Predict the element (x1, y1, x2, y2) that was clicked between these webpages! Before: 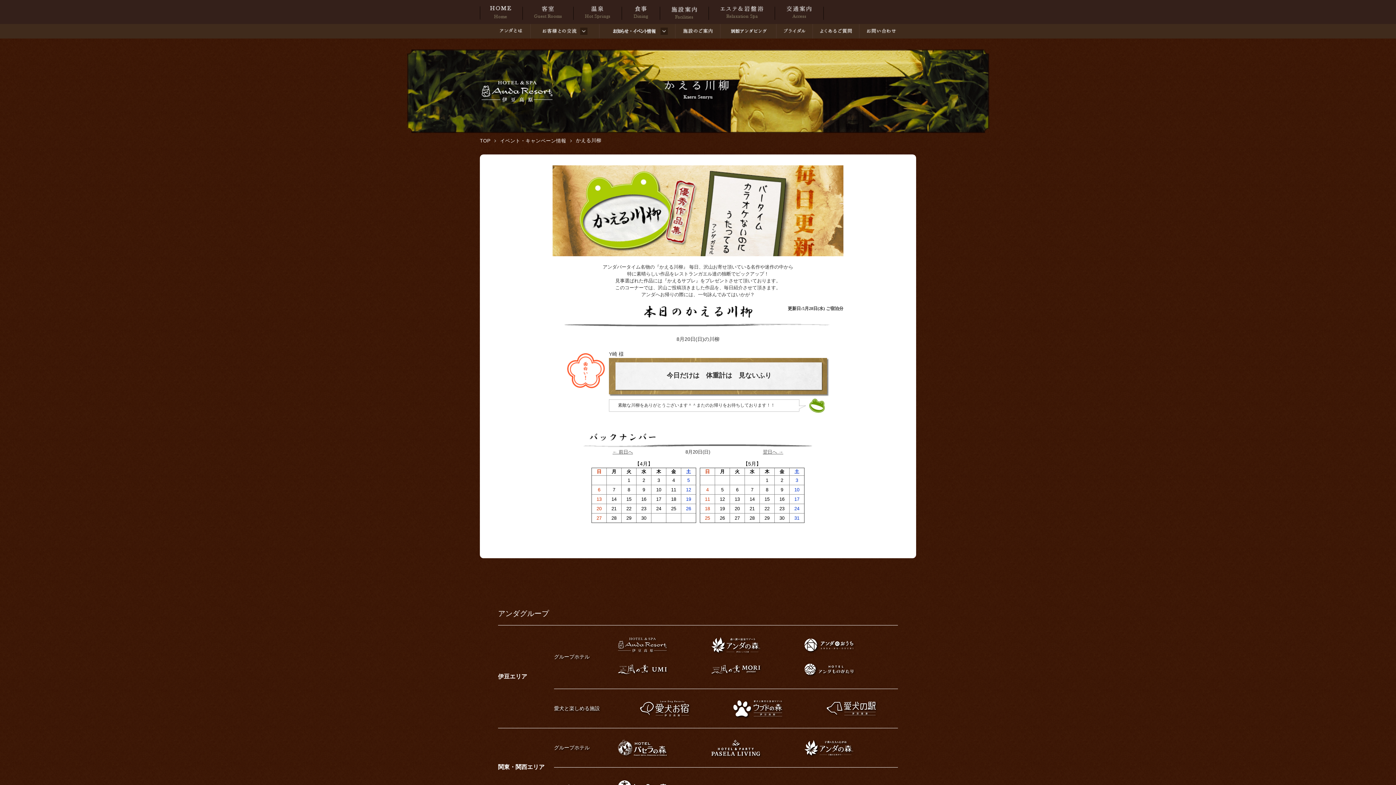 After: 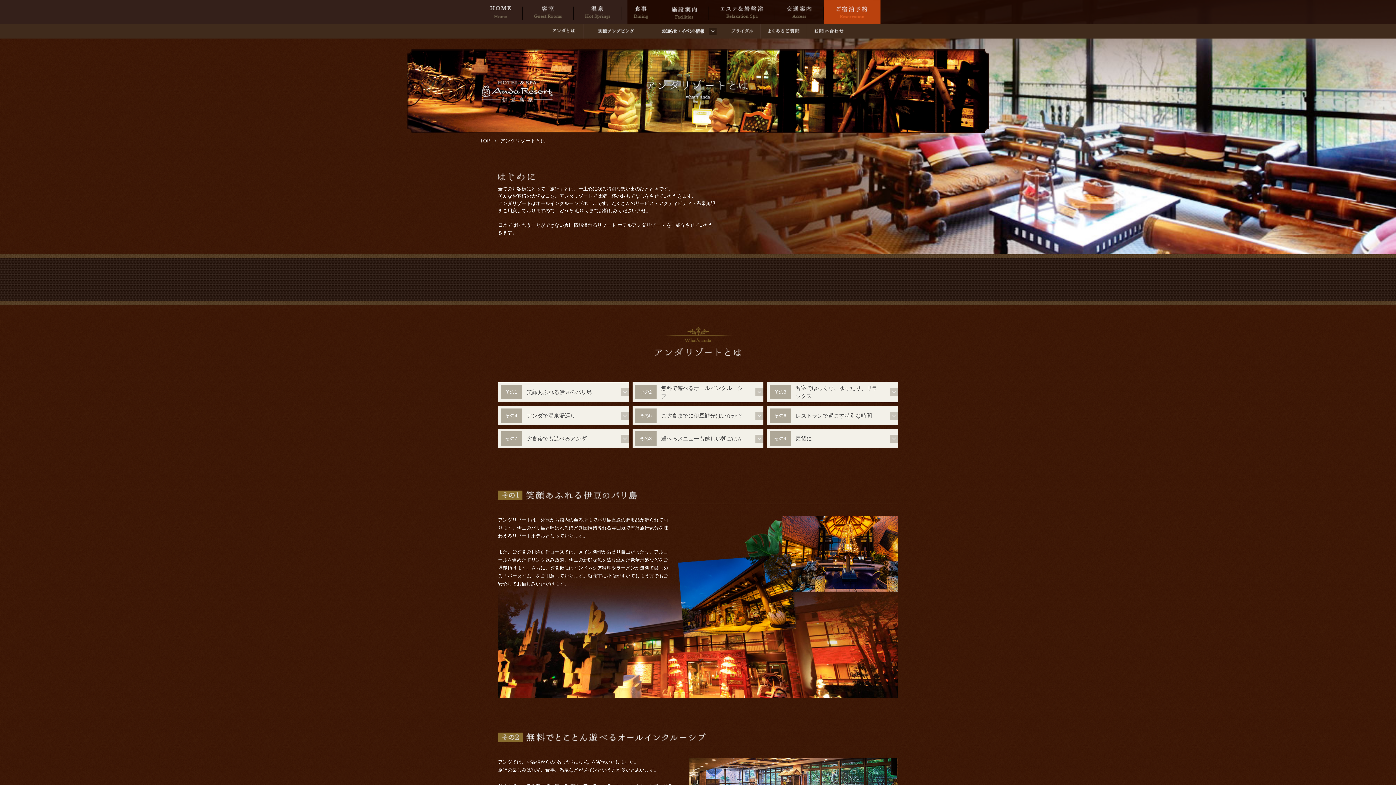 Action: bbox: (500, 28, 523, 33)